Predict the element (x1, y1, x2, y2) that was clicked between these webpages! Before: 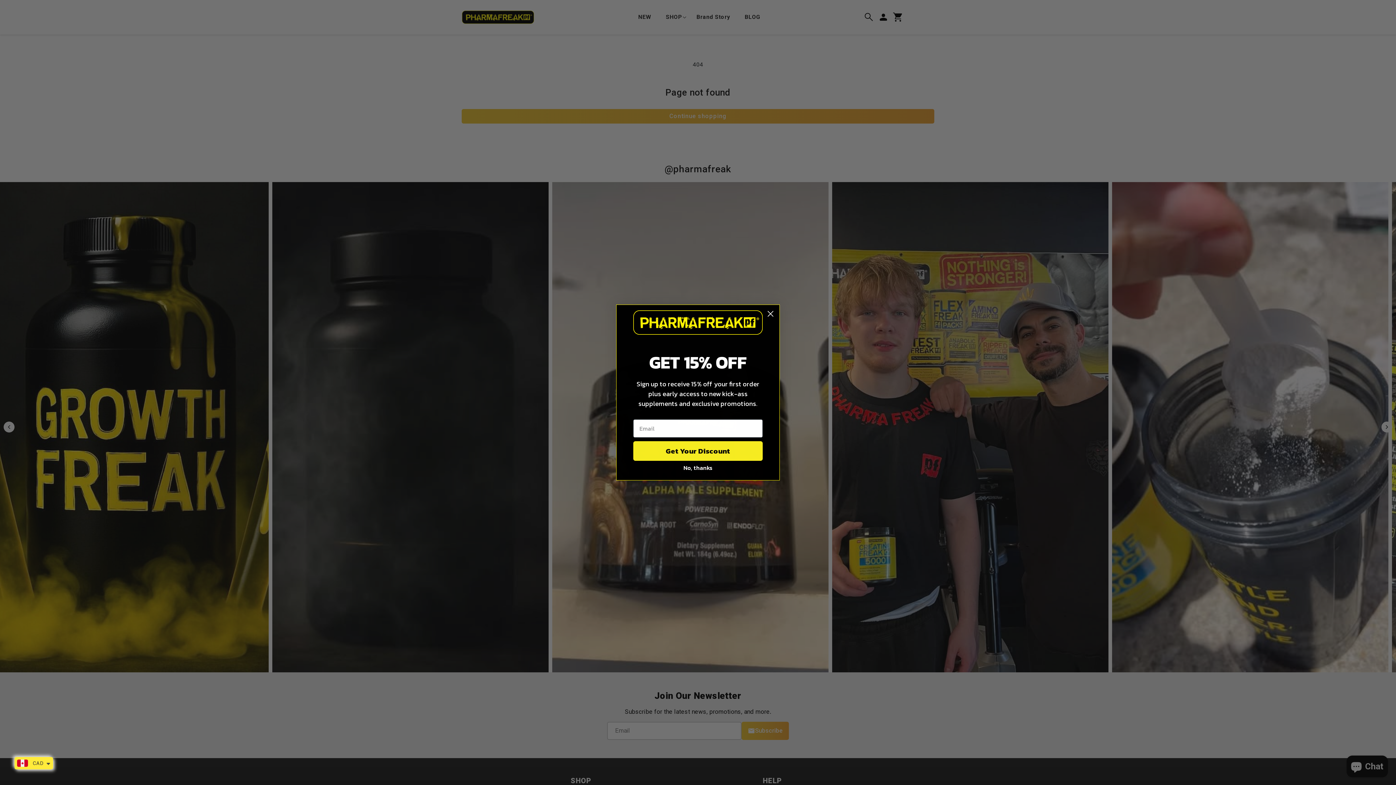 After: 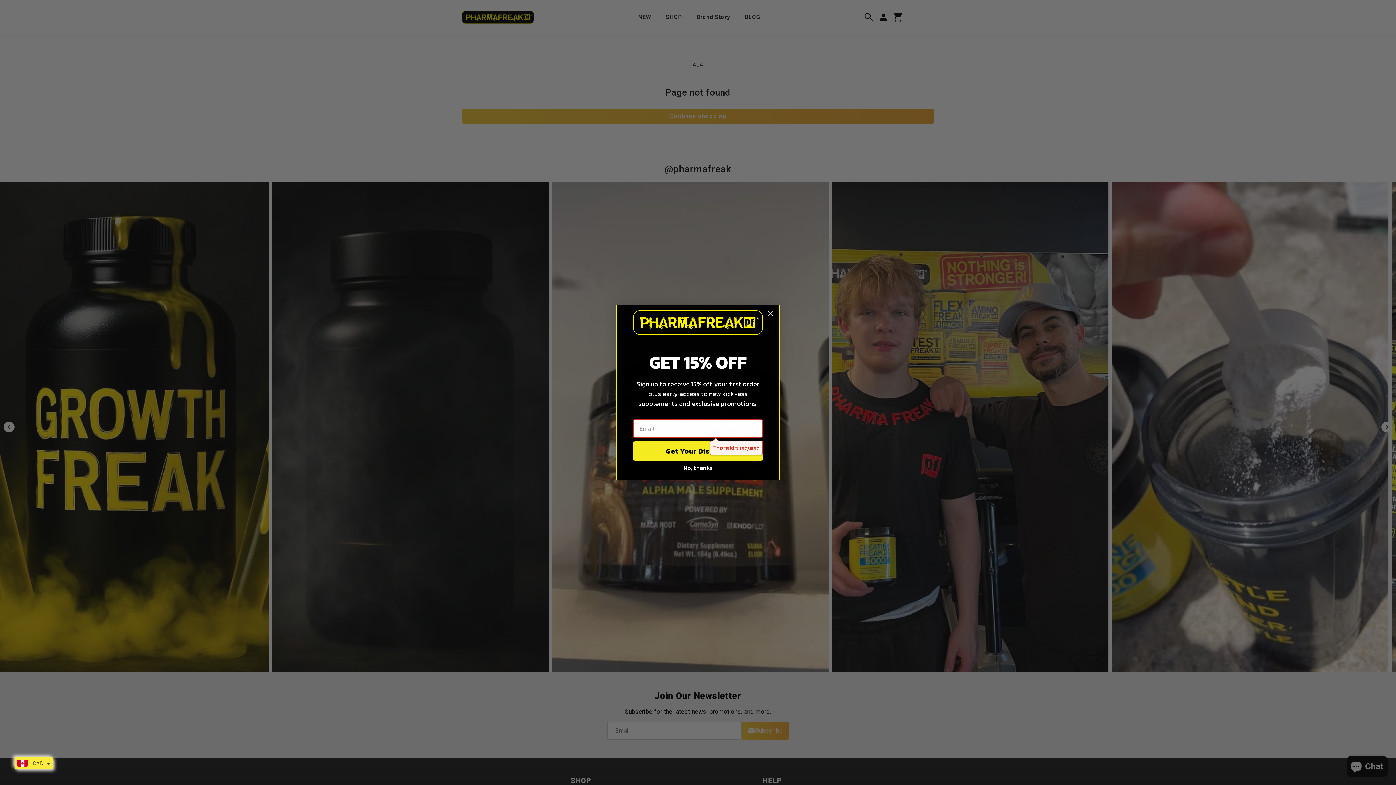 Action: bbox: (633, 441, 762, 460) label: Get Your Discount